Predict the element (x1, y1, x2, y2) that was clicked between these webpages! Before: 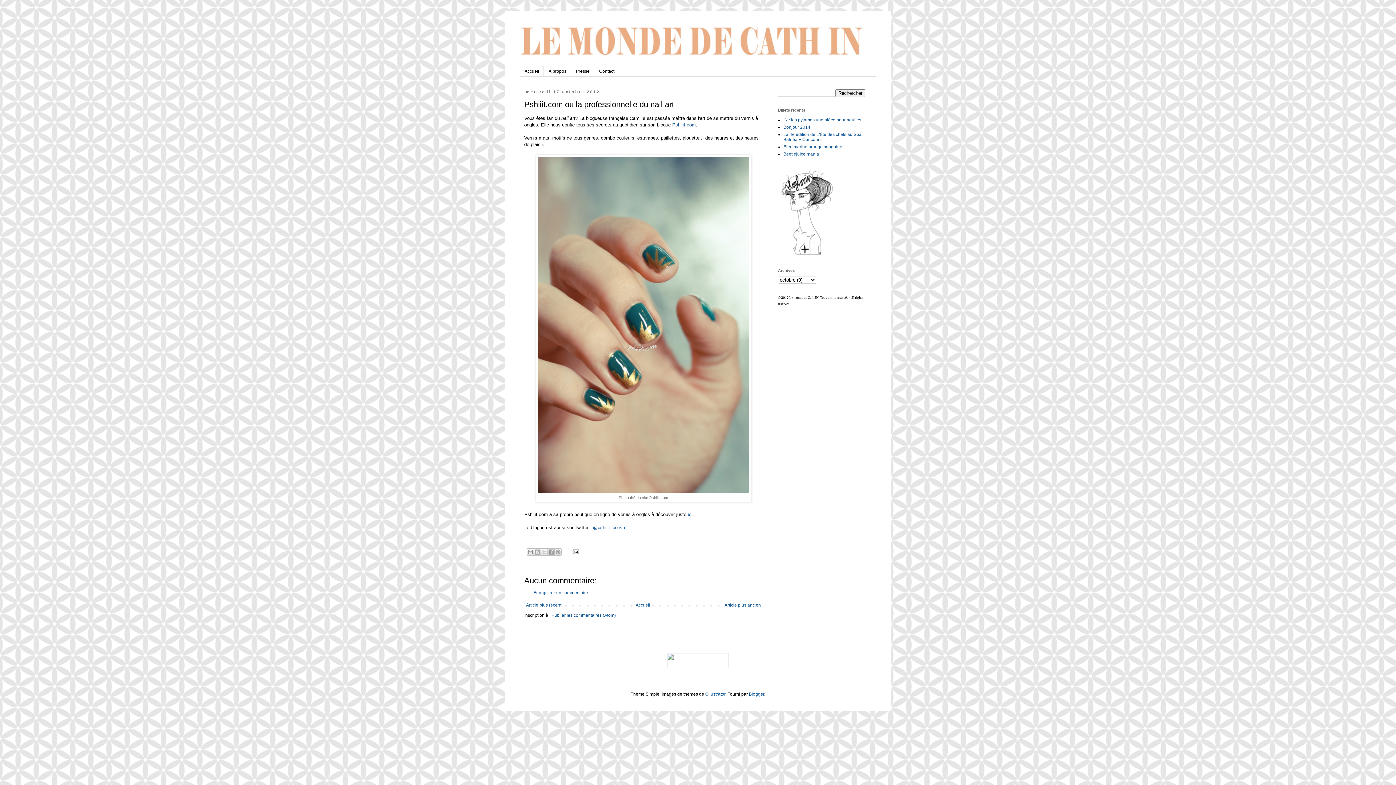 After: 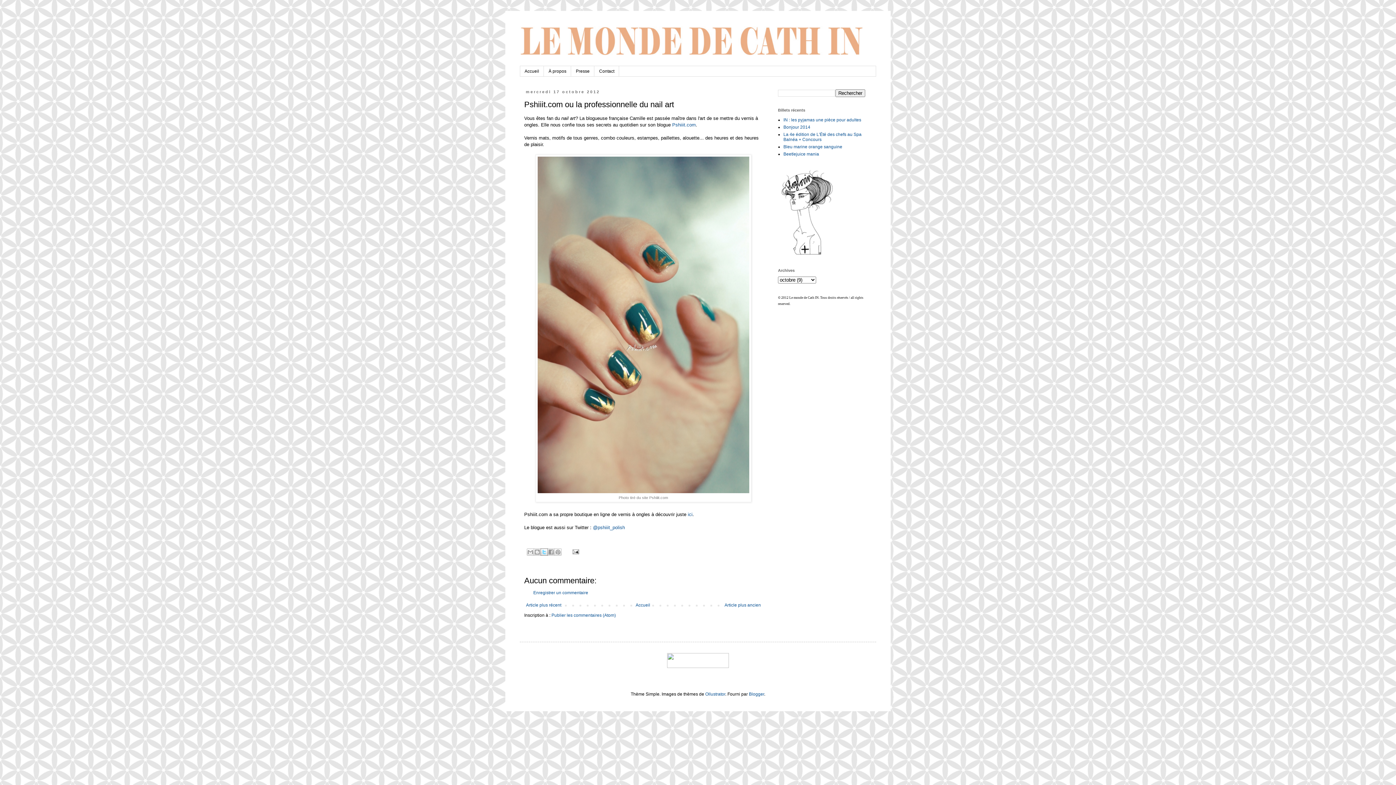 Action: bbox: (540, 548, 548, 556) label: Partager sur X